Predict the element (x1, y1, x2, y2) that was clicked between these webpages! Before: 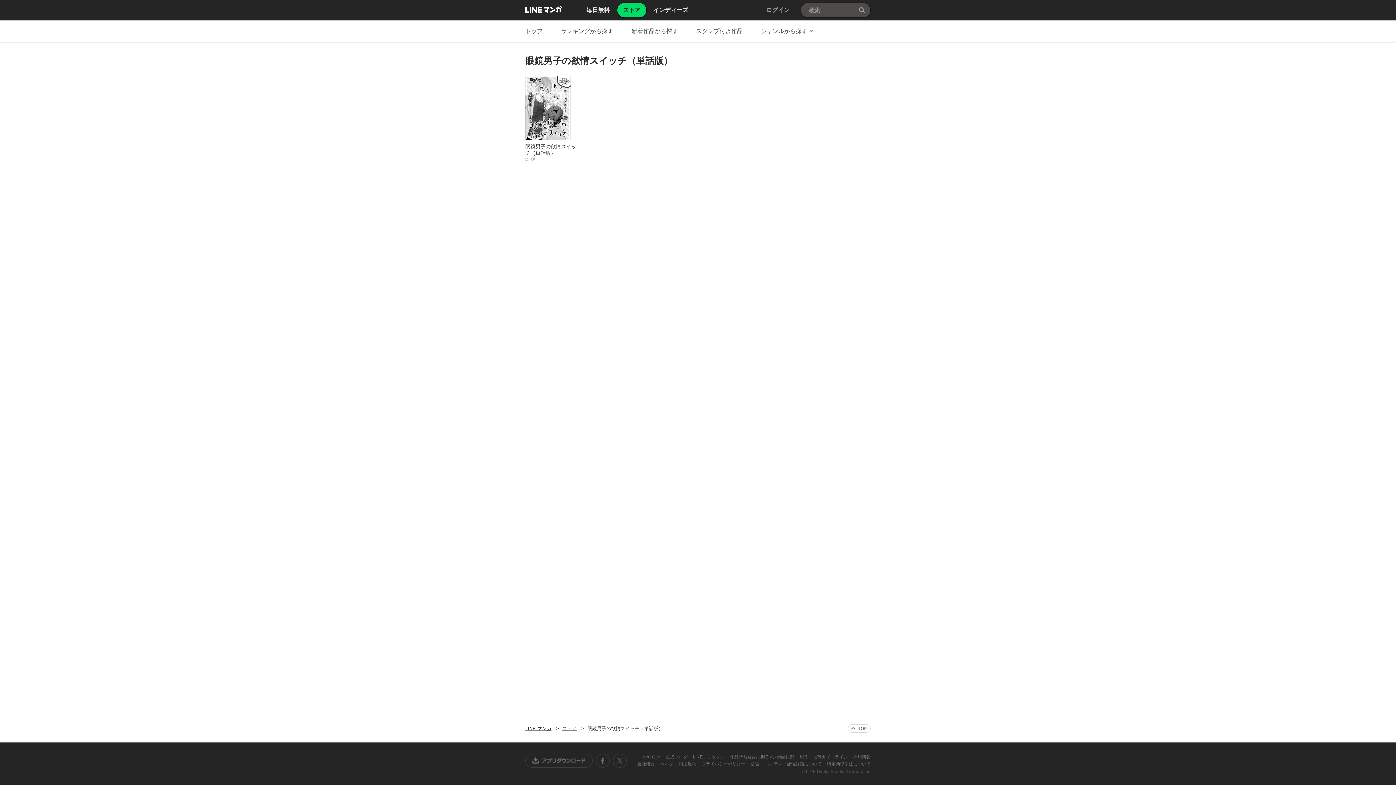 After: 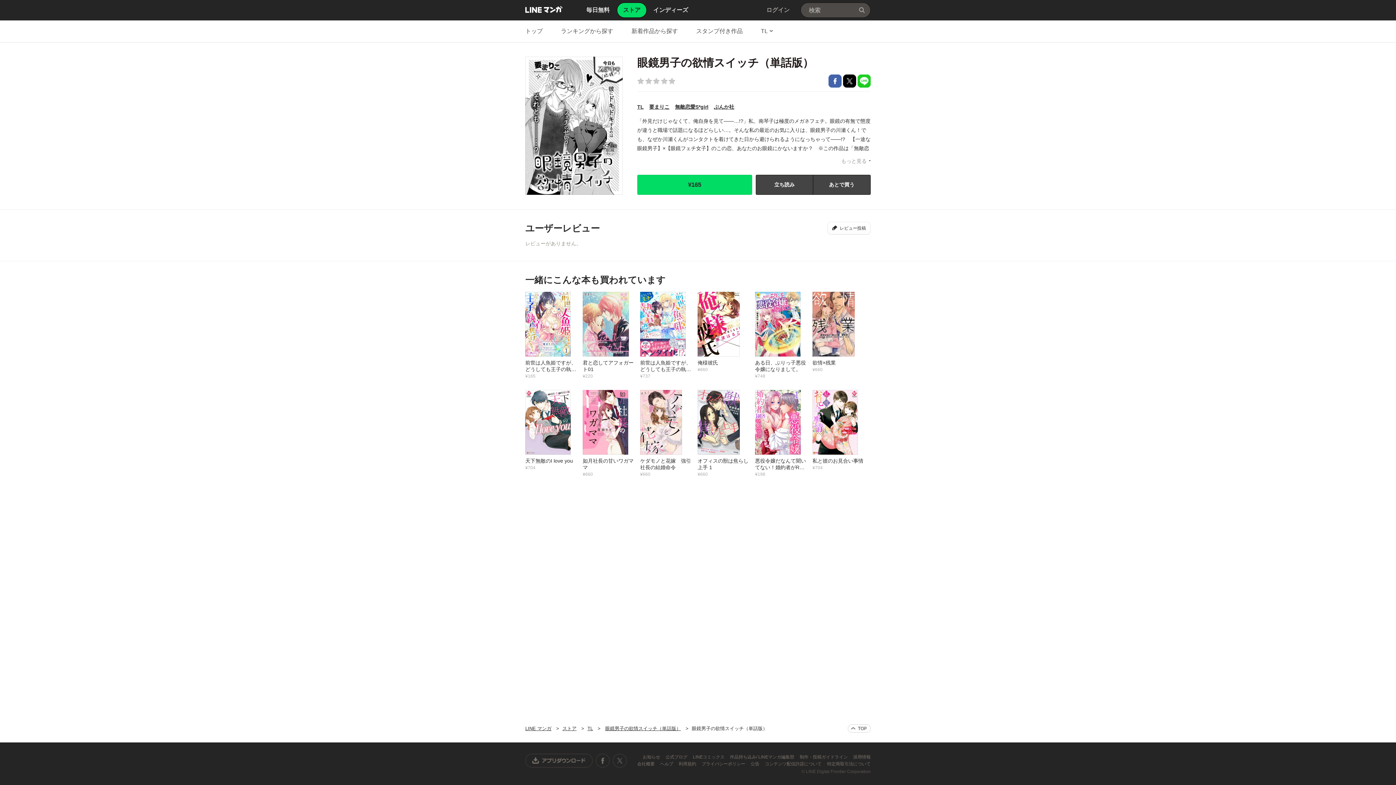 Action: bbox: (525, 74, 582, 162) label: 眼鏡男子の欲情スイッチ（単話版）
¥165